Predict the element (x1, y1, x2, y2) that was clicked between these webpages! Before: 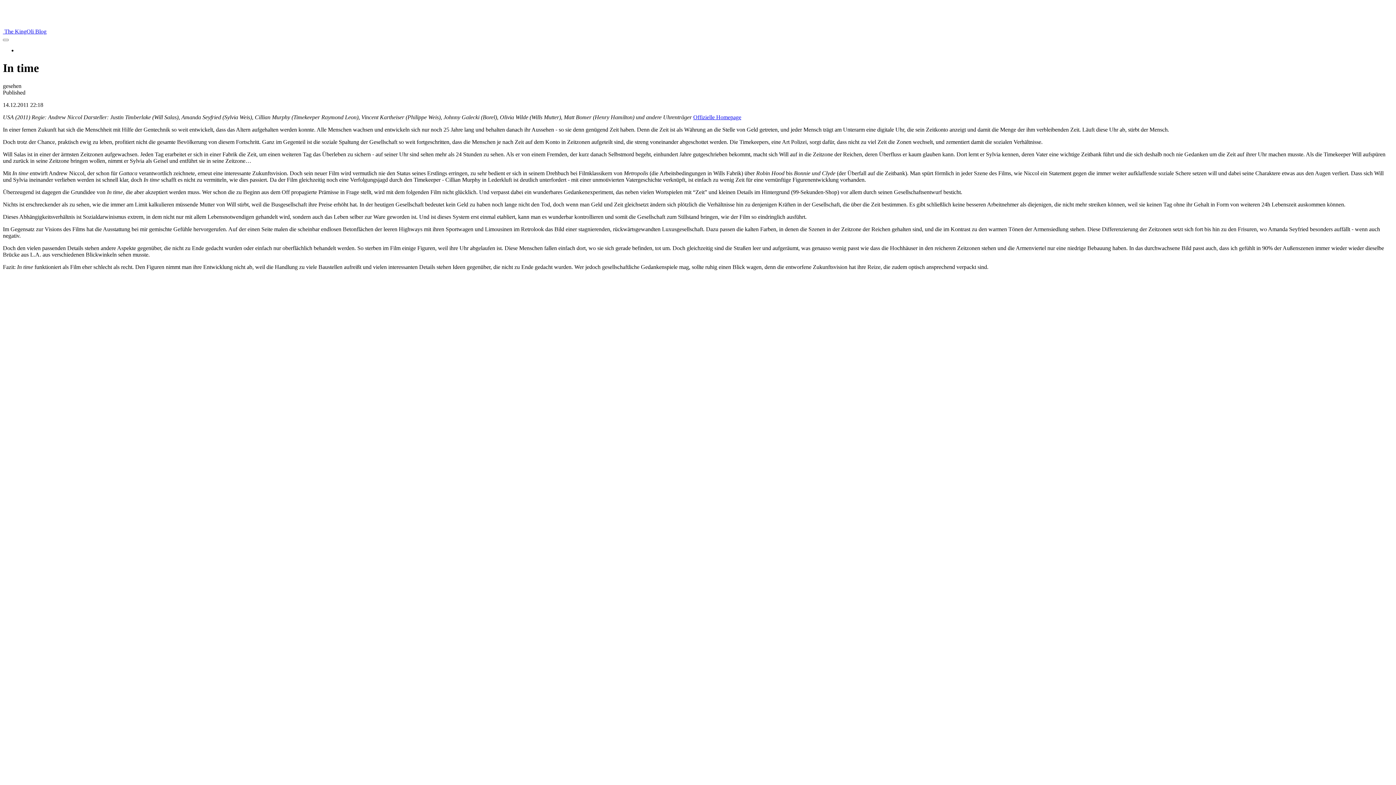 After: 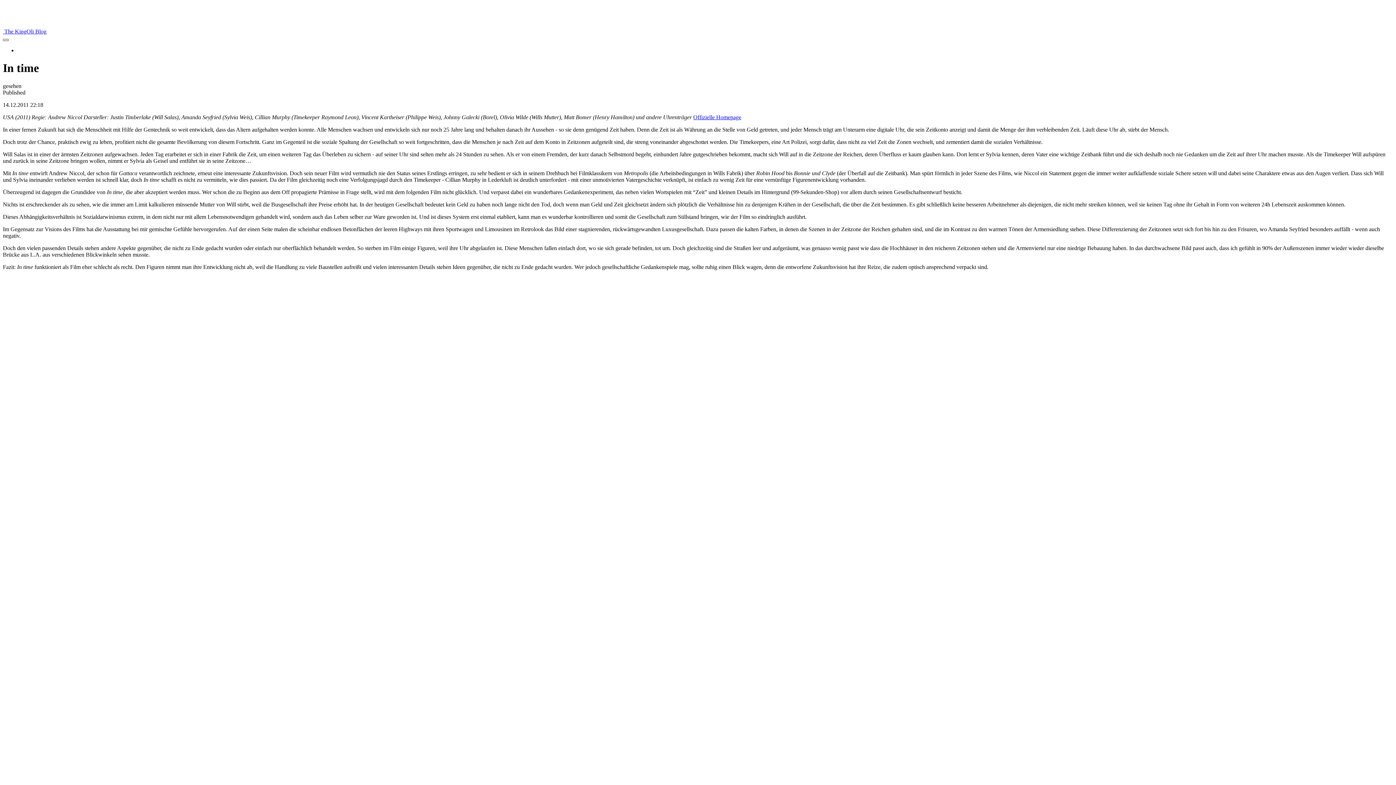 Action: bbox: (2, 38, 8, 41) label: Toggle navigation